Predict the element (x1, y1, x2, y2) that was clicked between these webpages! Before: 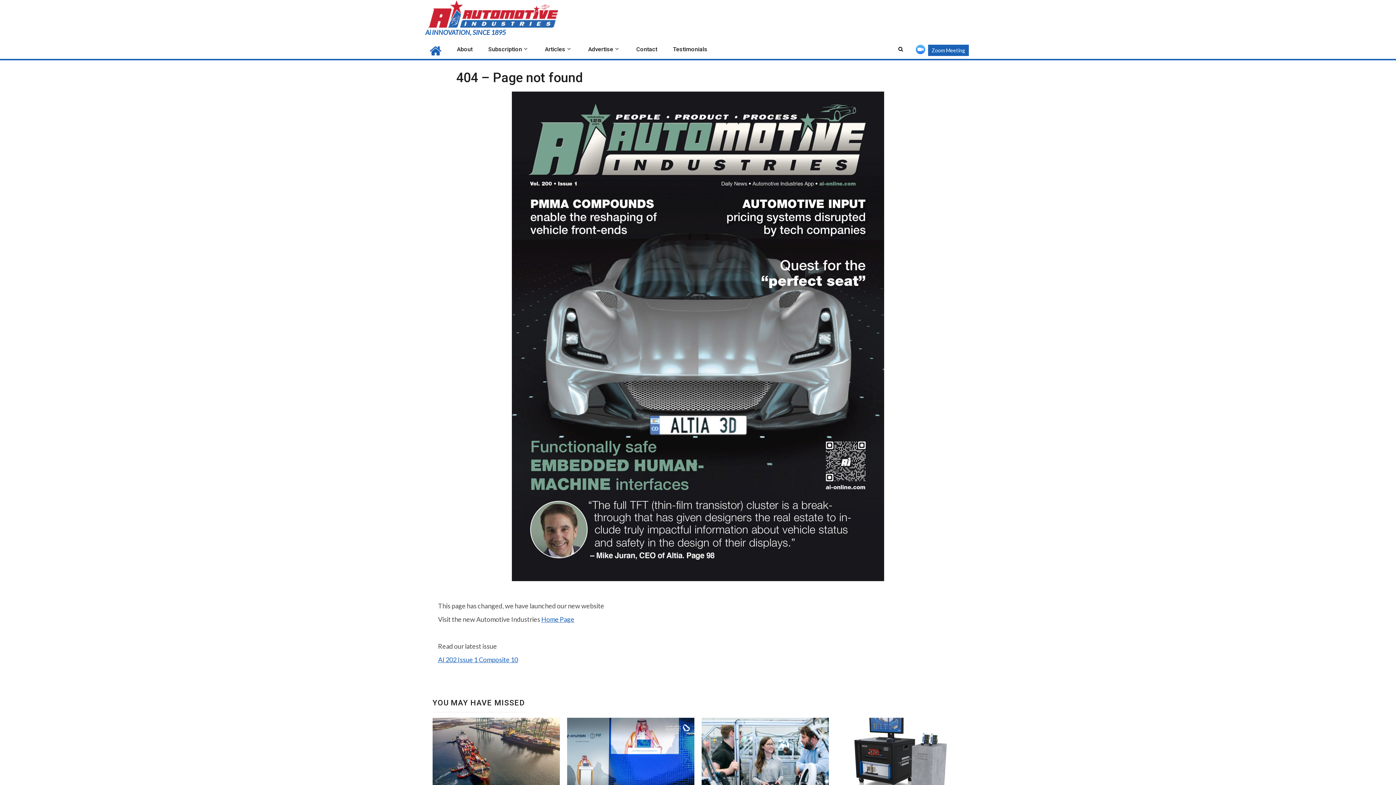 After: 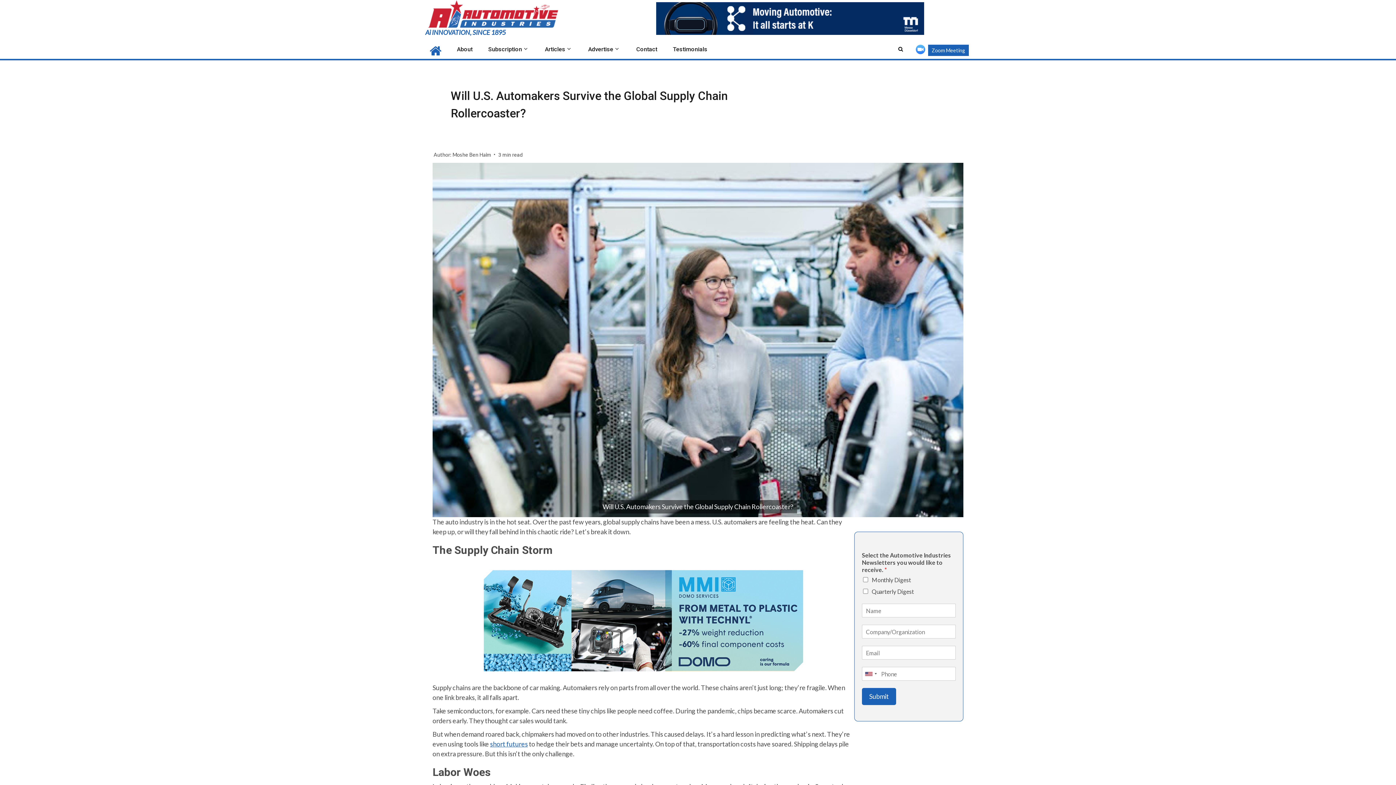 Action: bbox: (701, 718, 829, 800)